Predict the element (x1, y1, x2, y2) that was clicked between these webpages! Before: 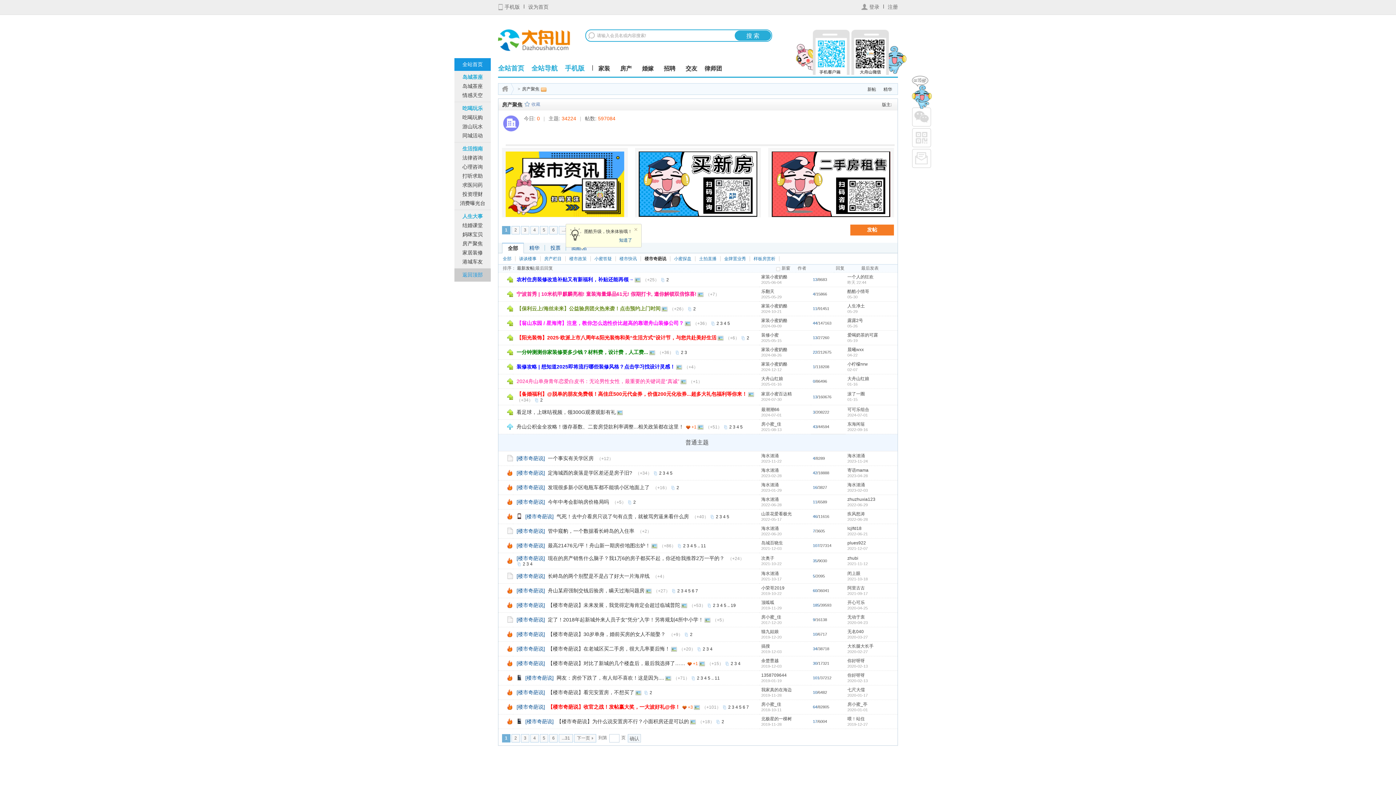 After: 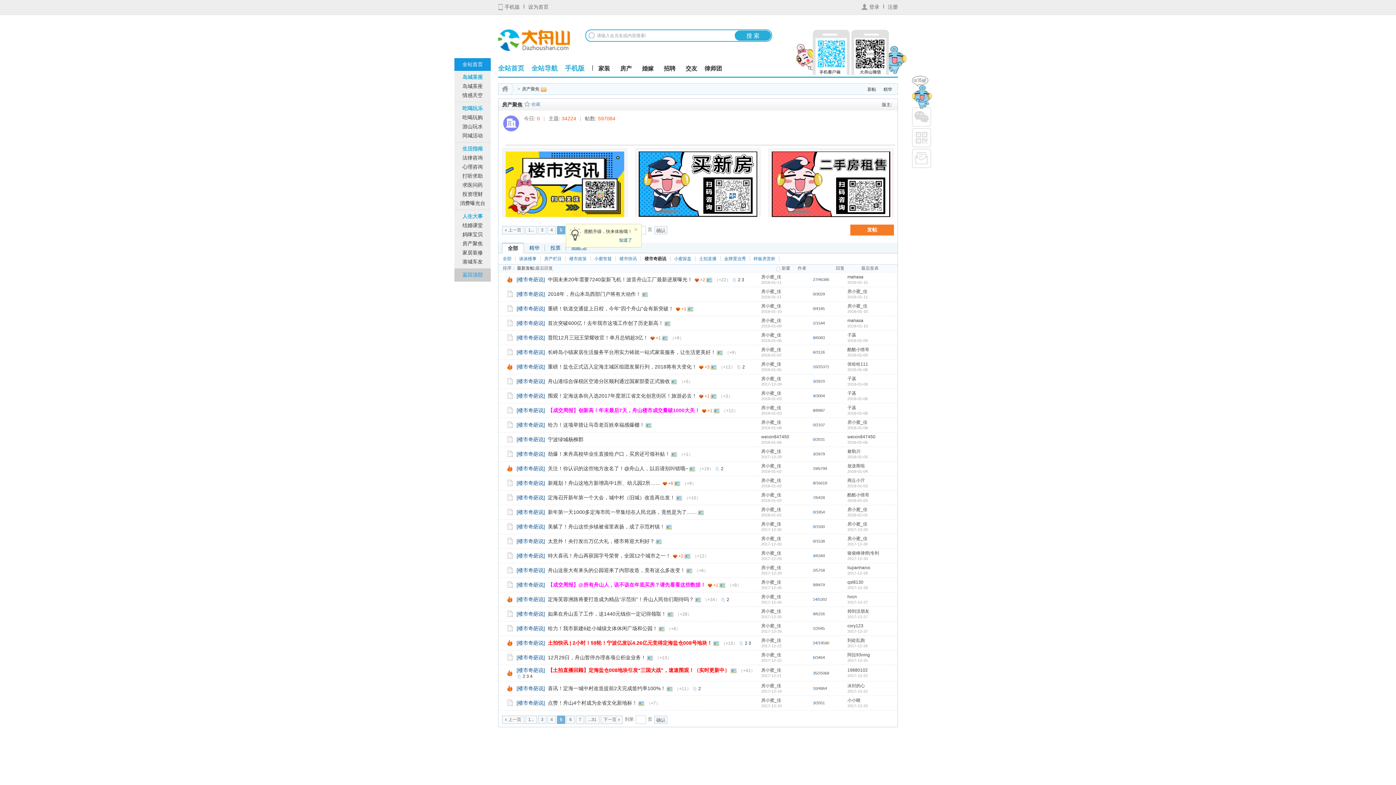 Action: bbox: (540, 734, 548, 742) label: 5